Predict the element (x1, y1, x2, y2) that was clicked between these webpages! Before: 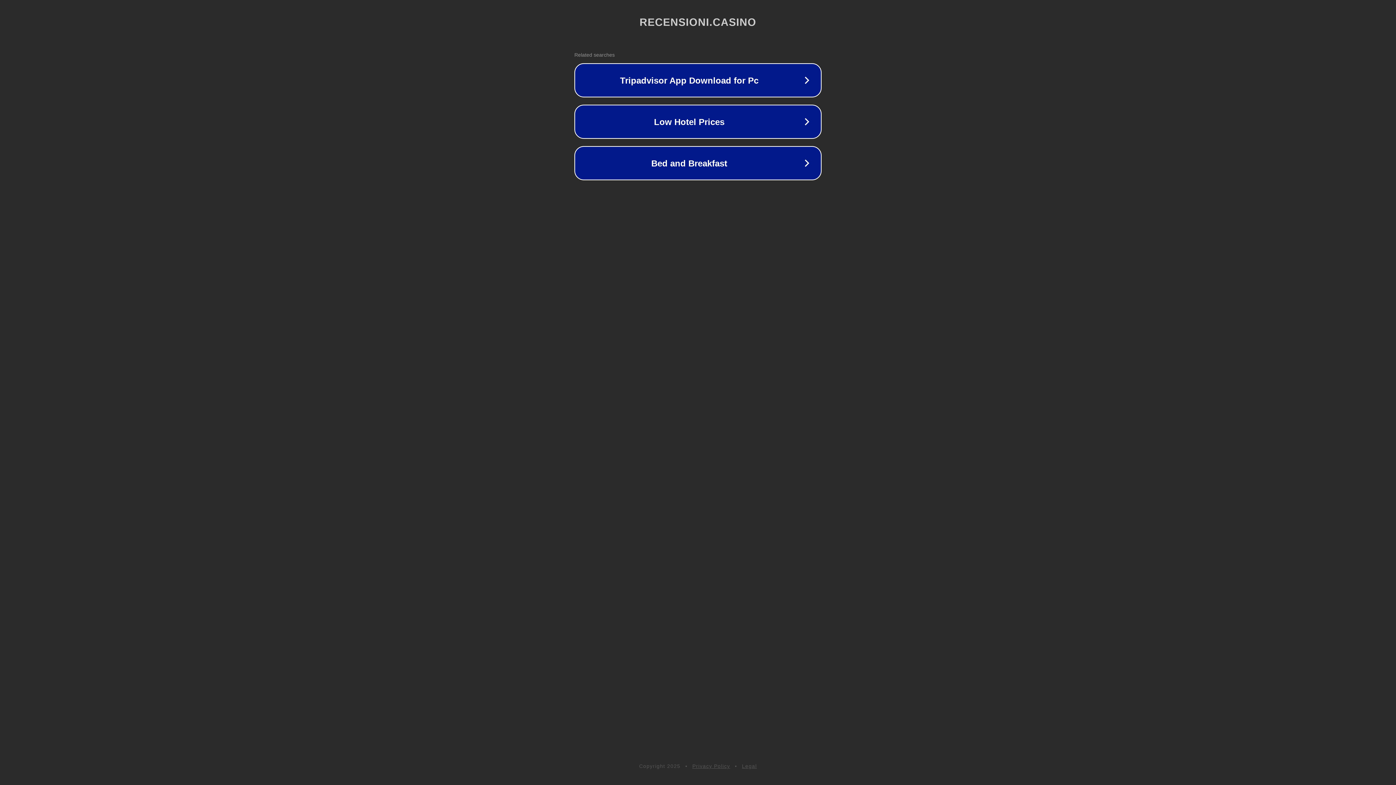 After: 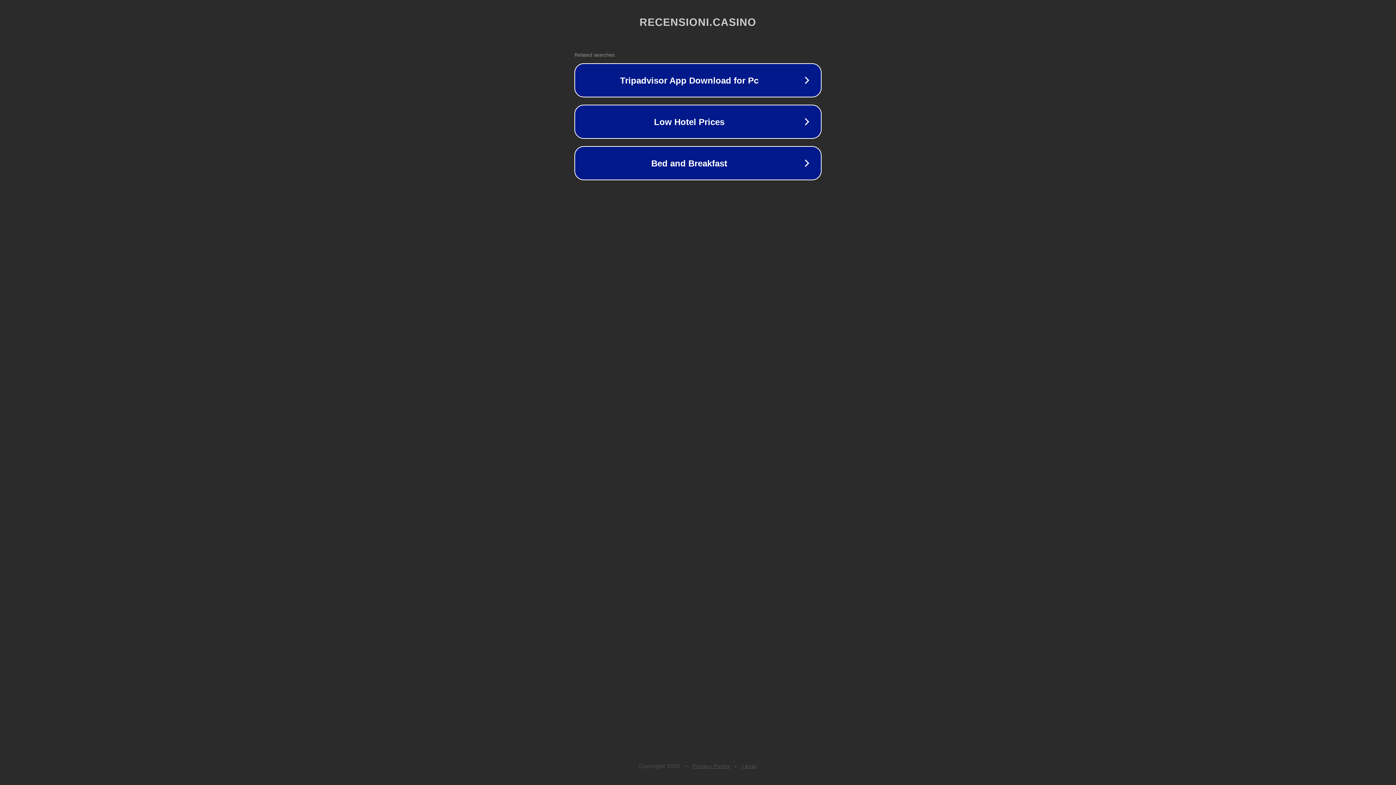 Action: label: Privacy Policy bbox: (692, 763, 730, 769)